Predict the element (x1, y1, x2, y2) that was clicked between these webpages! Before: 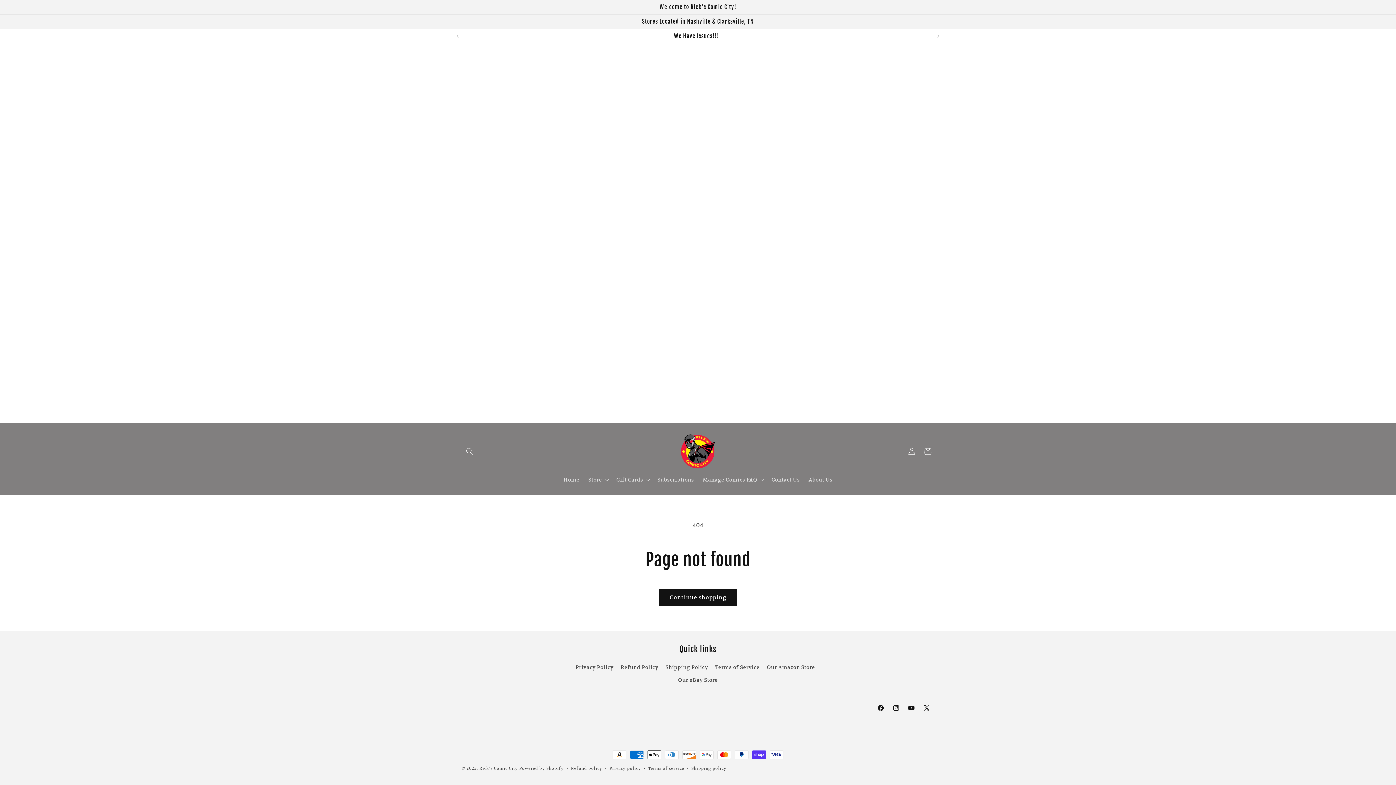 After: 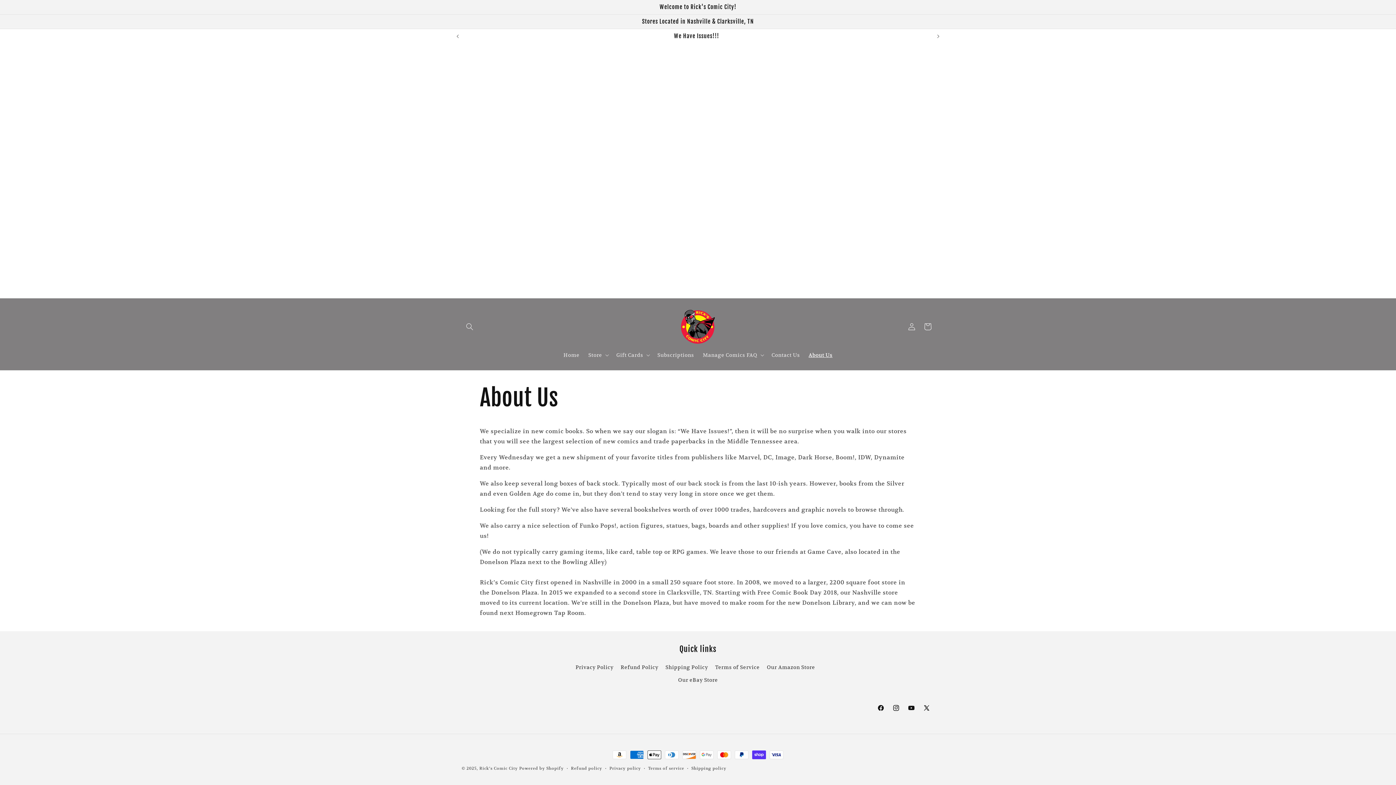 Action: label: About Us bbox: (804, 472, 837, 487)